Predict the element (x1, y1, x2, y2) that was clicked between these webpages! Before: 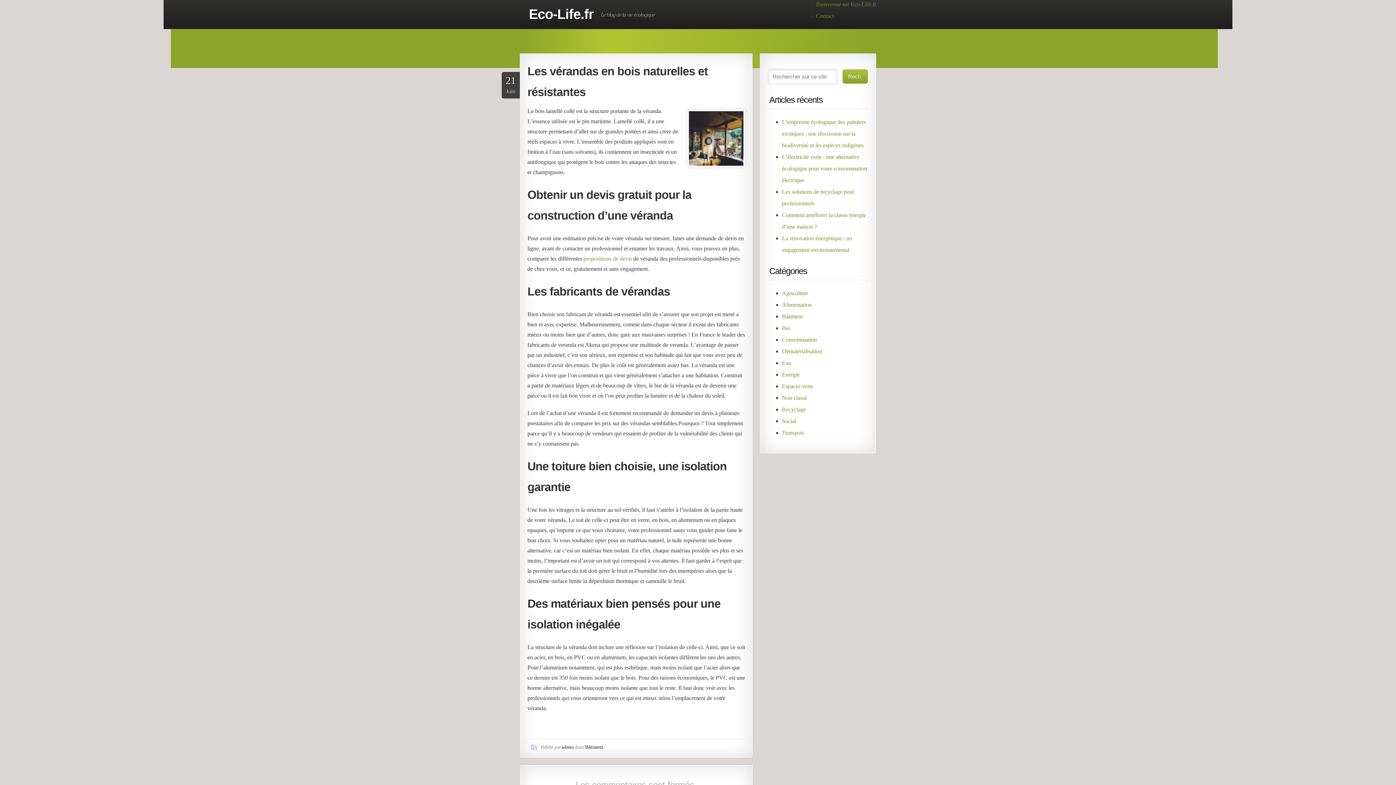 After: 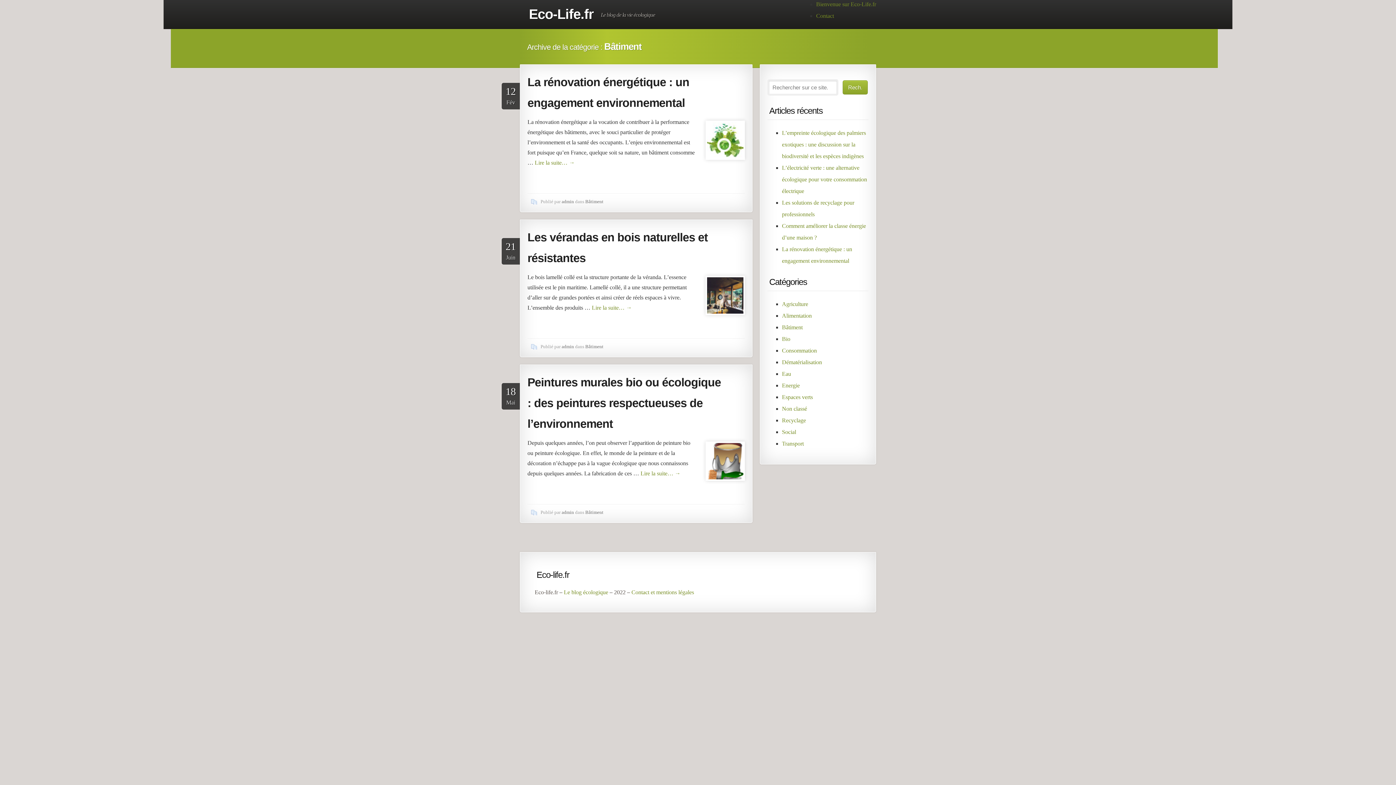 Action: label: Bâtiment bbox: (782, 313, 802, 319)